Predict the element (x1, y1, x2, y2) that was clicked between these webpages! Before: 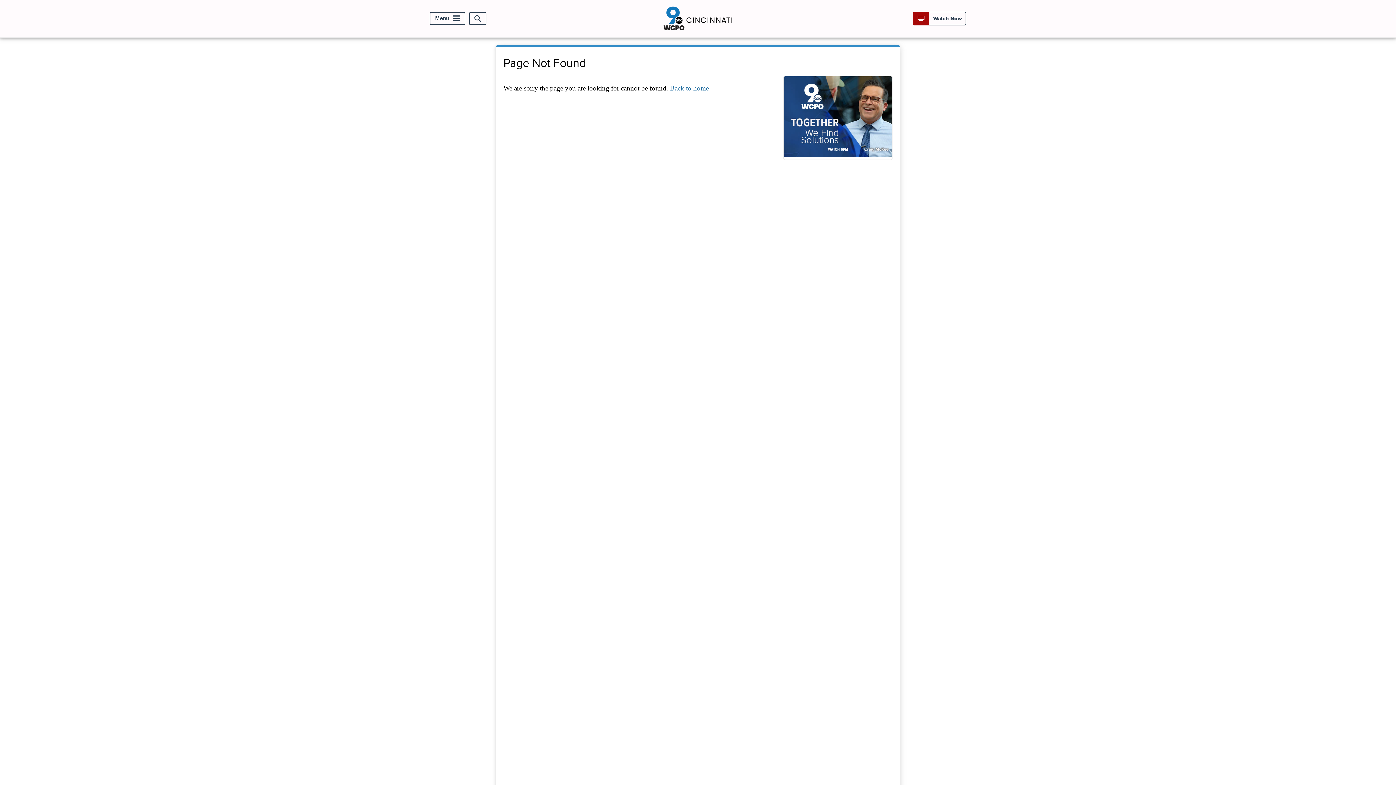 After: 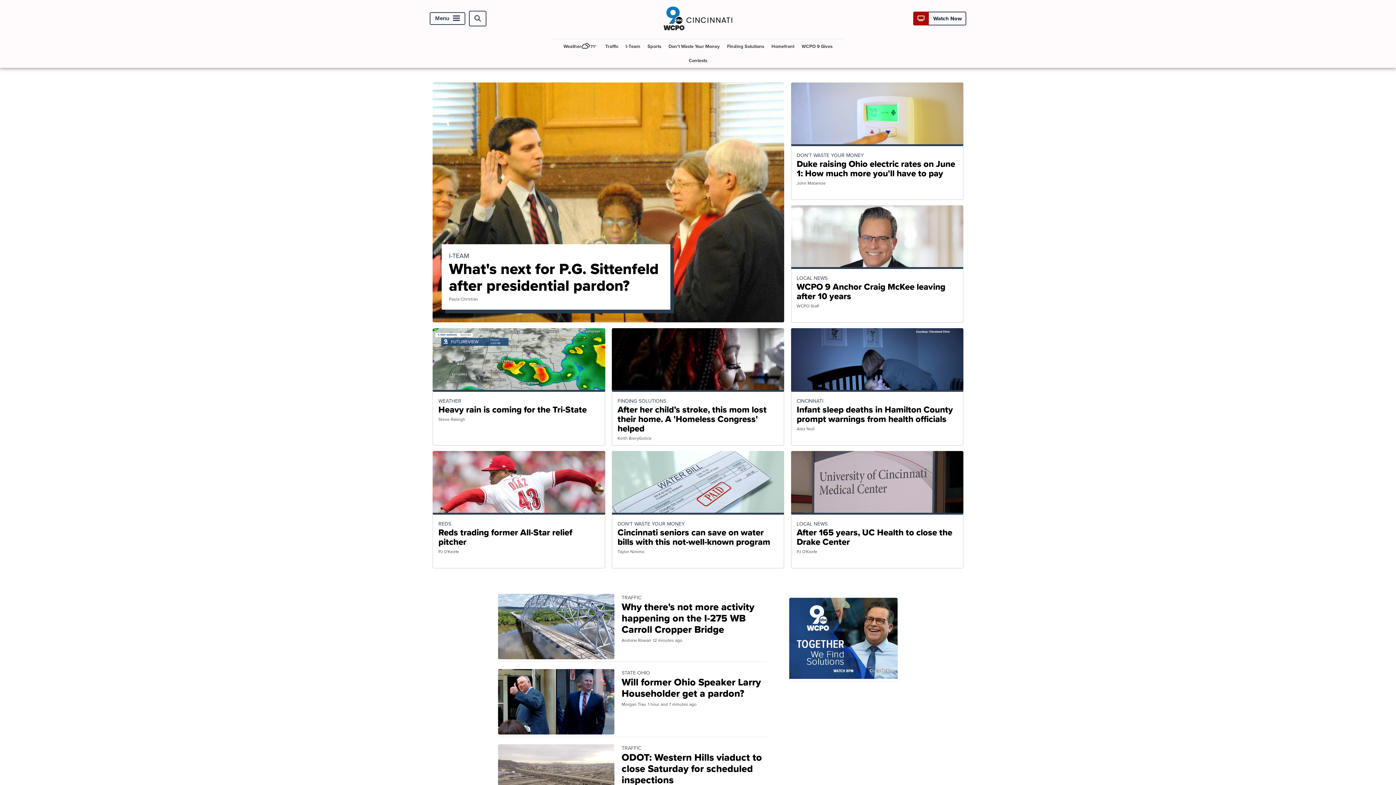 Action: bbox: (670, 84, 709, 91) label: Back to home